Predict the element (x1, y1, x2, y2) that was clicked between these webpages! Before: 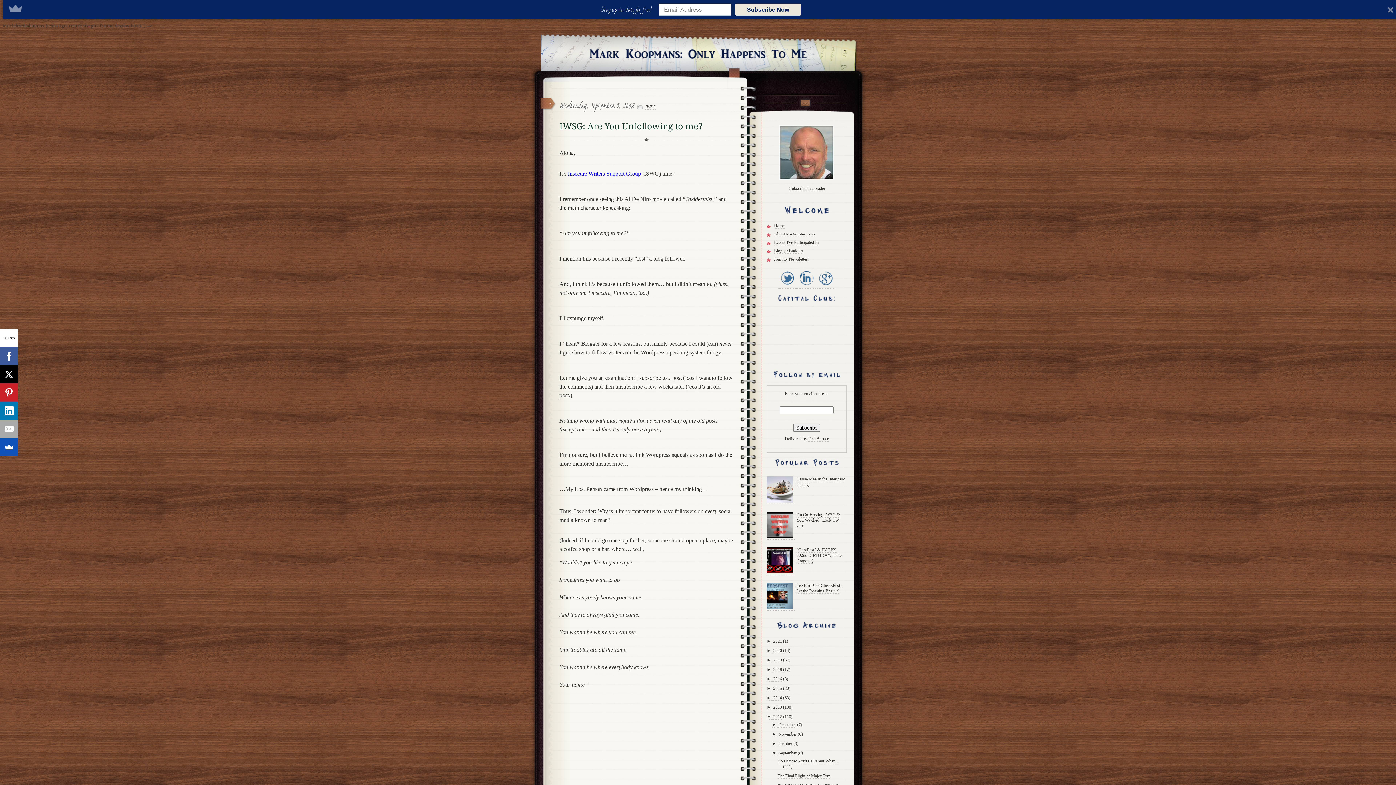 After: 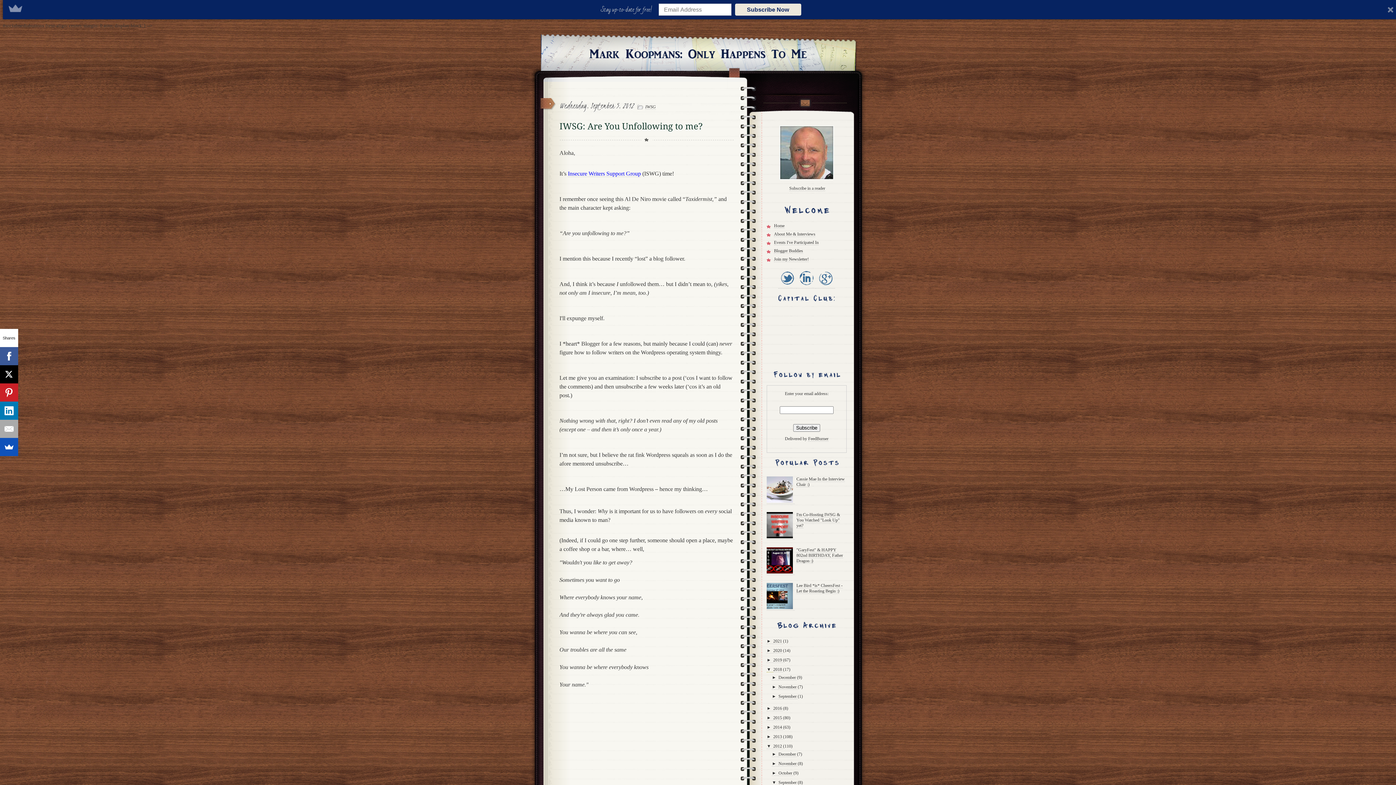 Action: bbox: (766, 667, 773, 672) label: ►  